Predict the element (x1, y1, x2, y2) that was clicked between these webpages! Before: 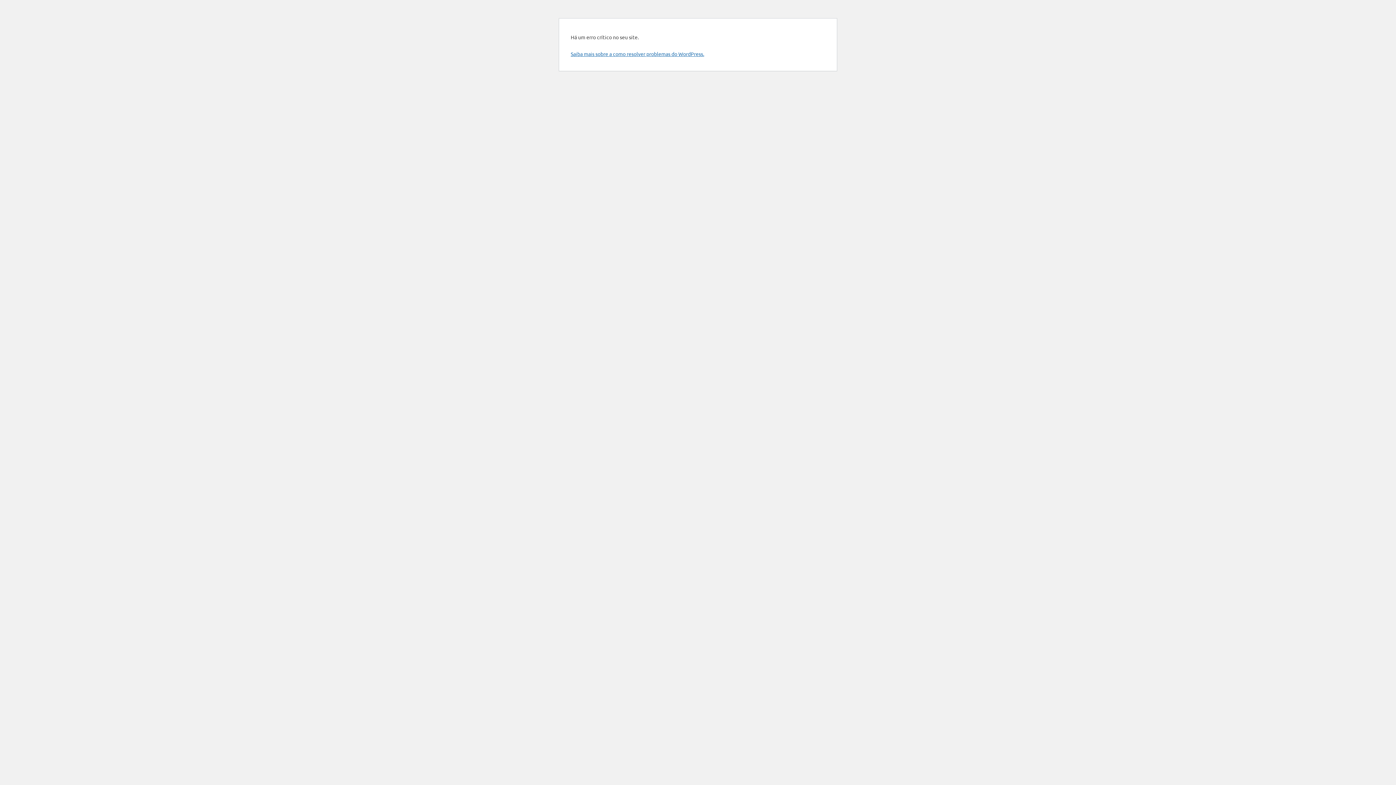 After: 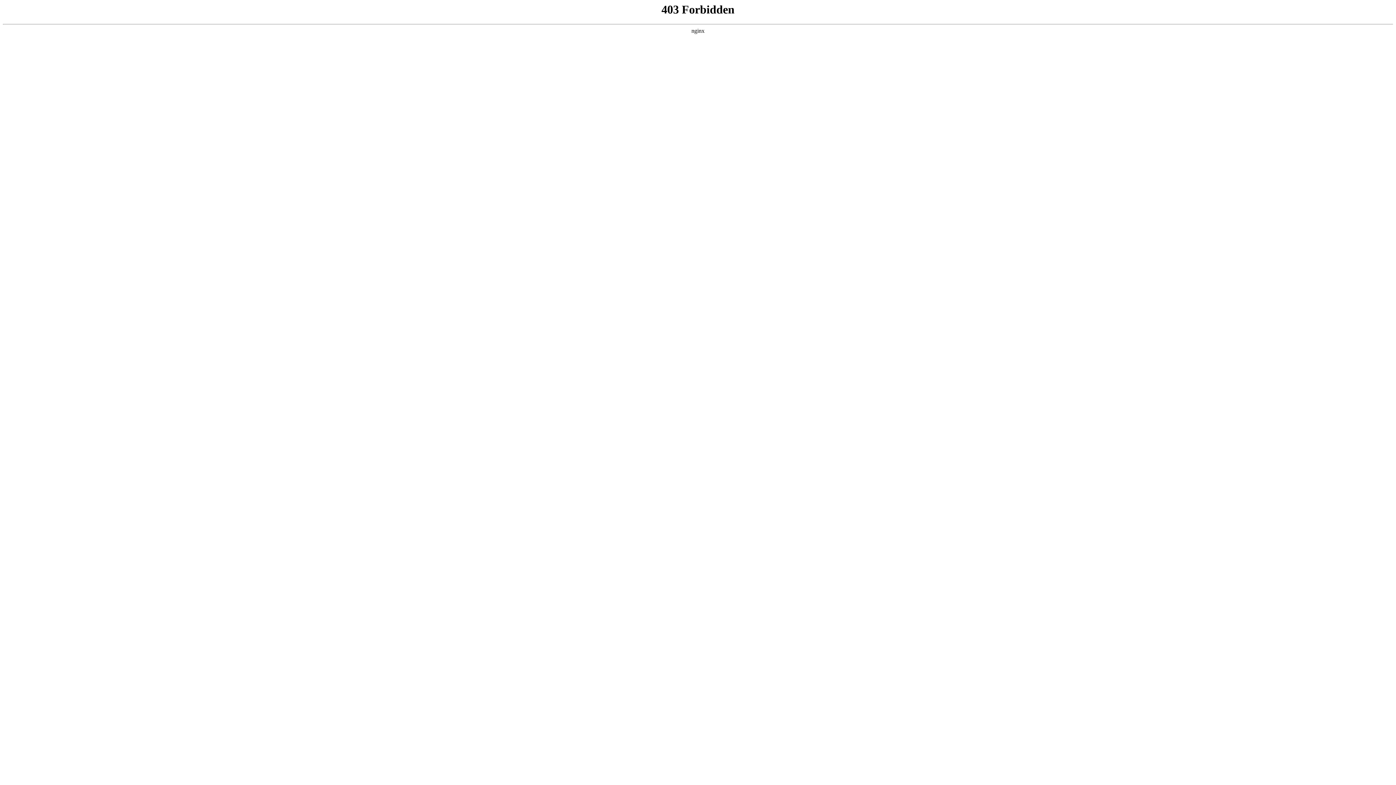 Action: bbox: (570, 50, 704, 57) label: Saiba mais sobre a como resolver problemas do WordPress.